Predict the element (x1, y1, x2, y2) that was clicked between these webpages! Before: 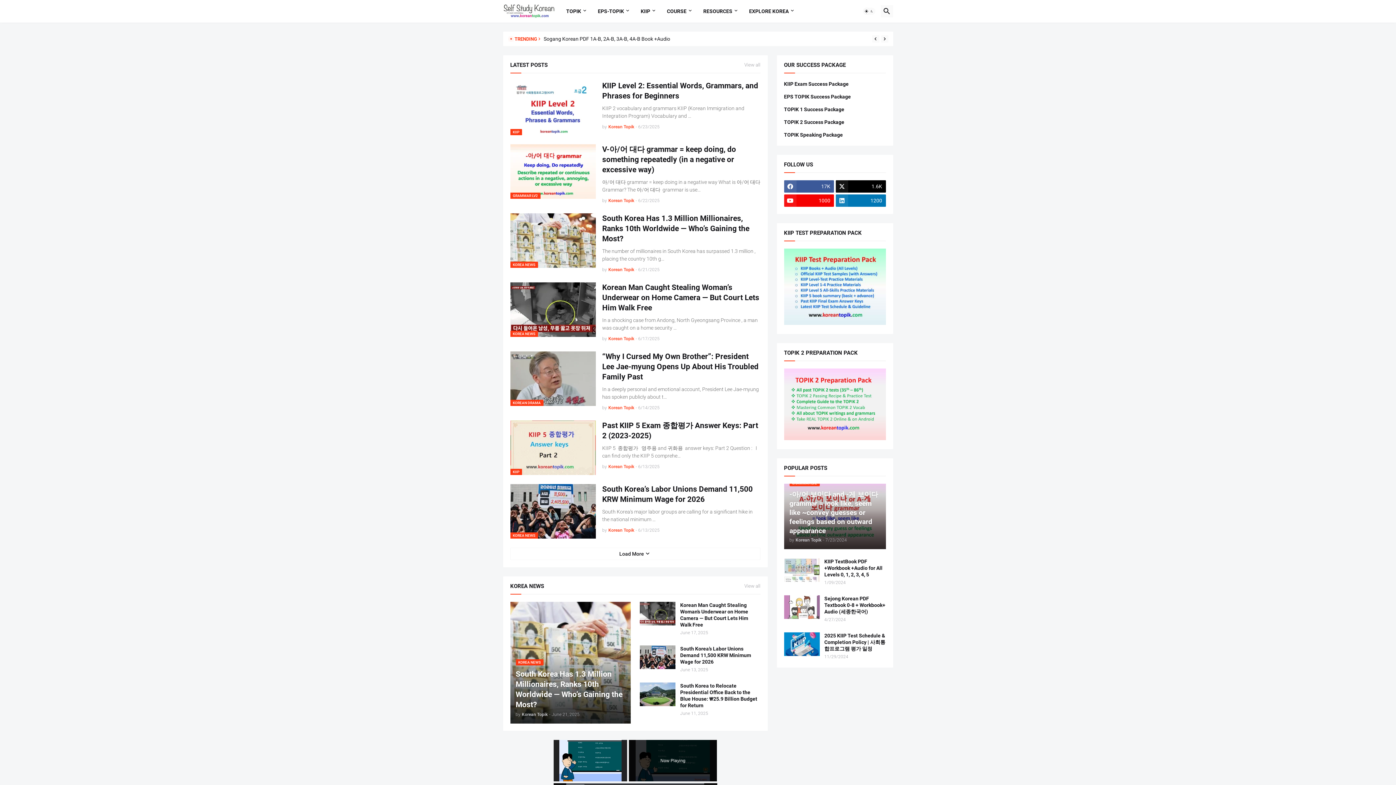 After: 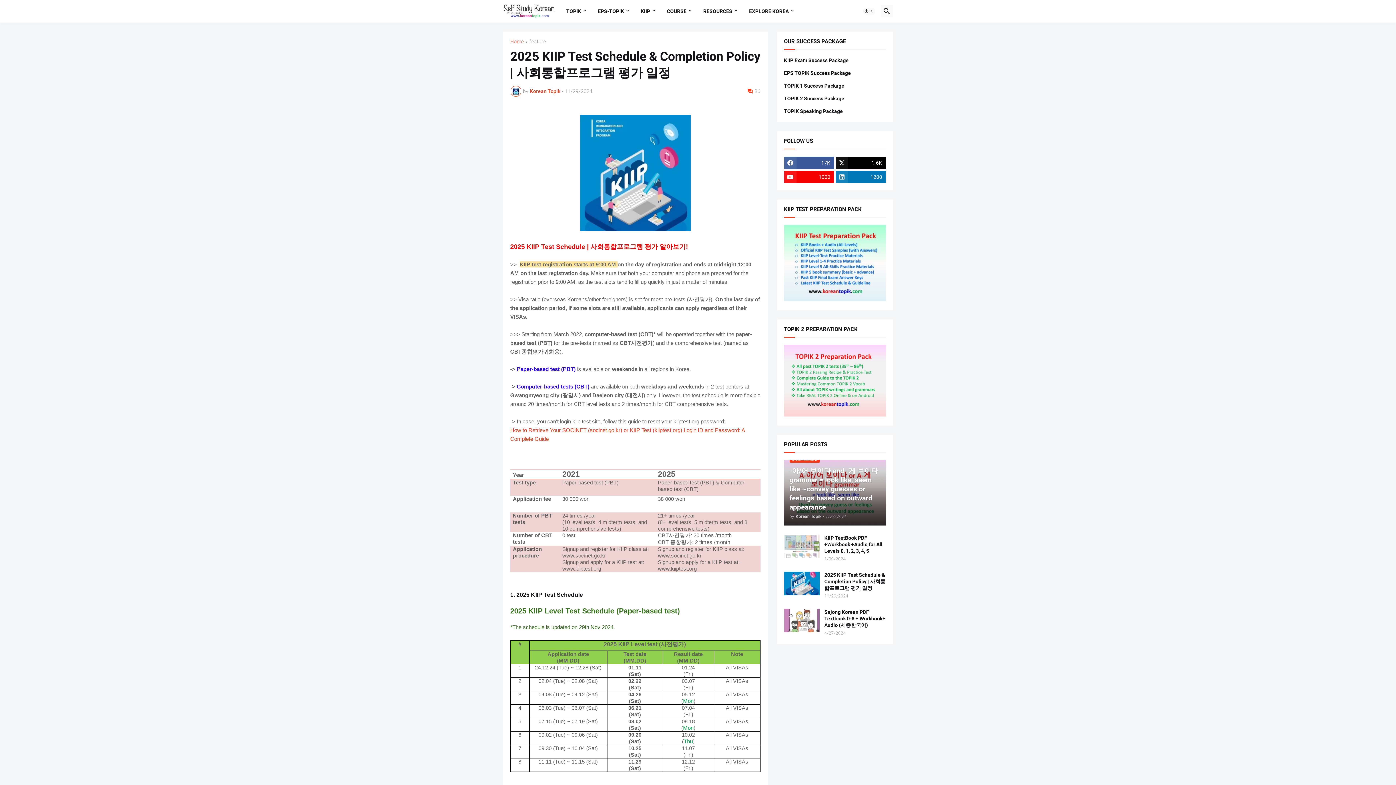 Action: bbox: (784, 632, 819, 656)